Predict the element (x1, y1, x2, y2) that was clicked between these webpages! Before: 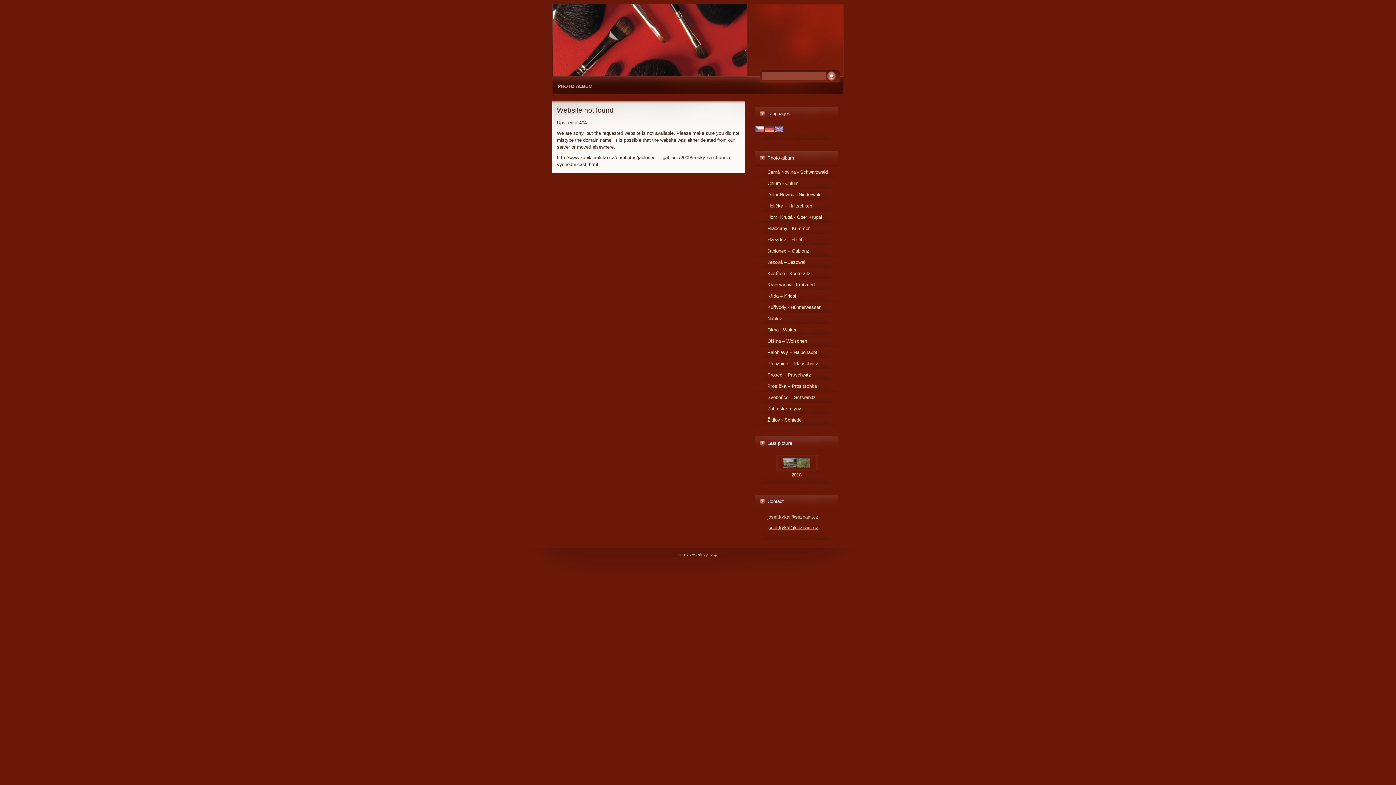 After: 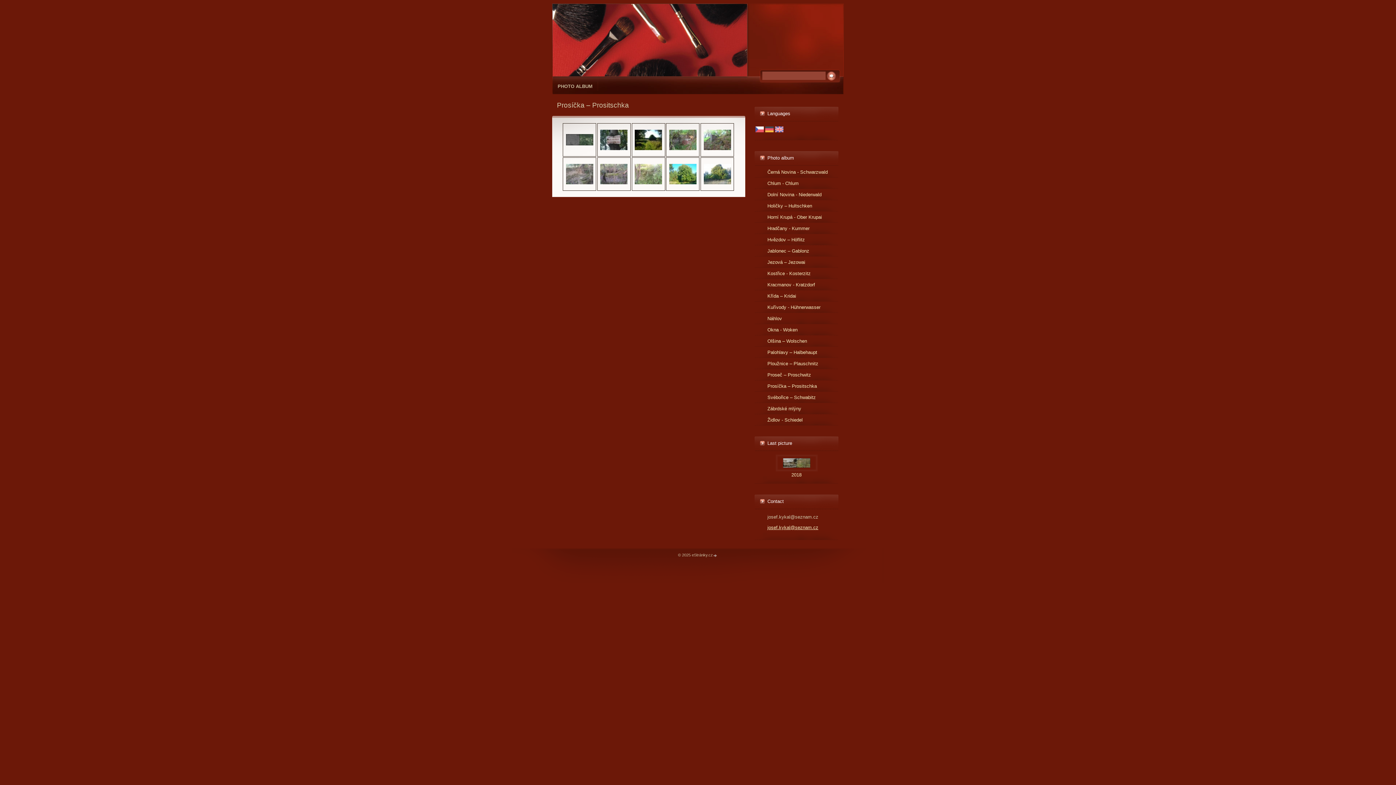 Action: label: Prosíčka – Prositschka bbox: (754, 382, 838, 389)